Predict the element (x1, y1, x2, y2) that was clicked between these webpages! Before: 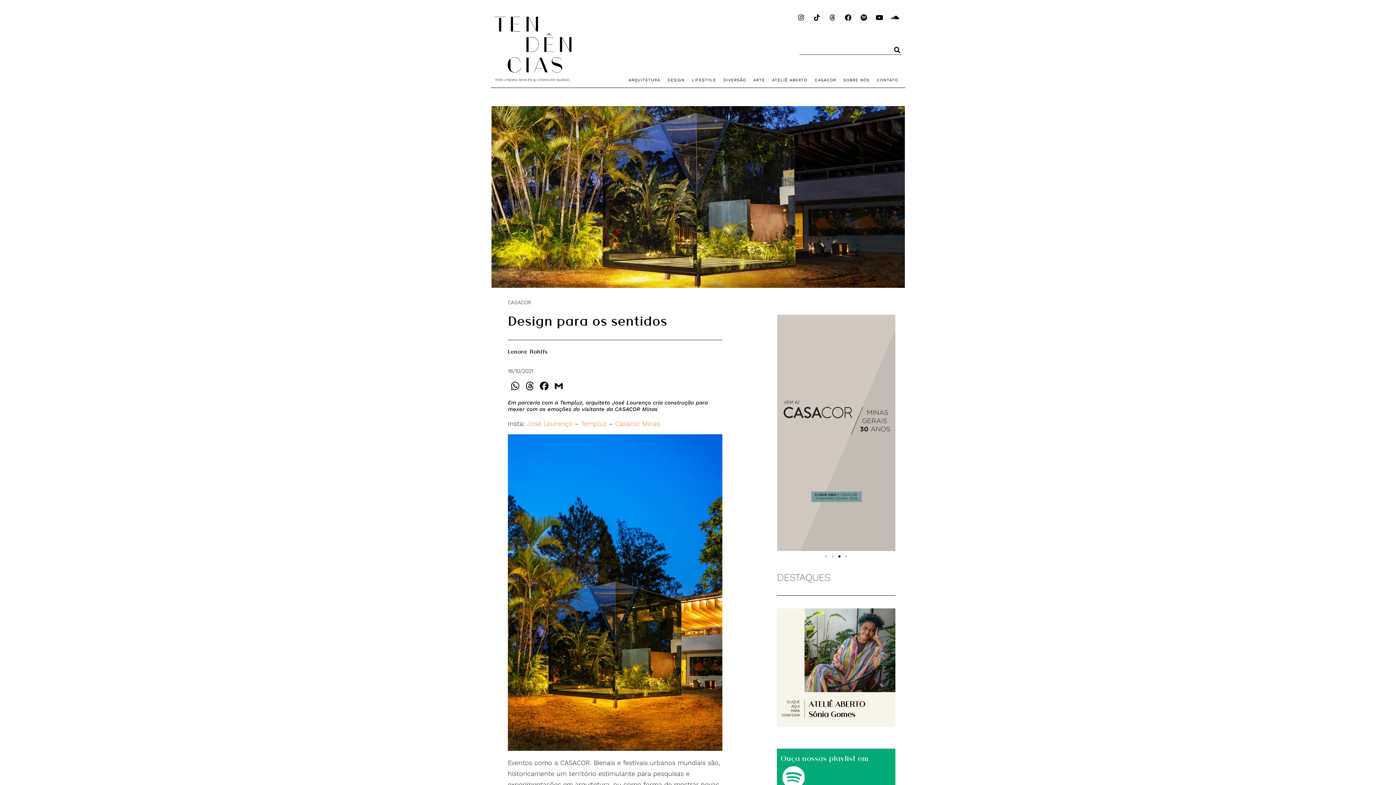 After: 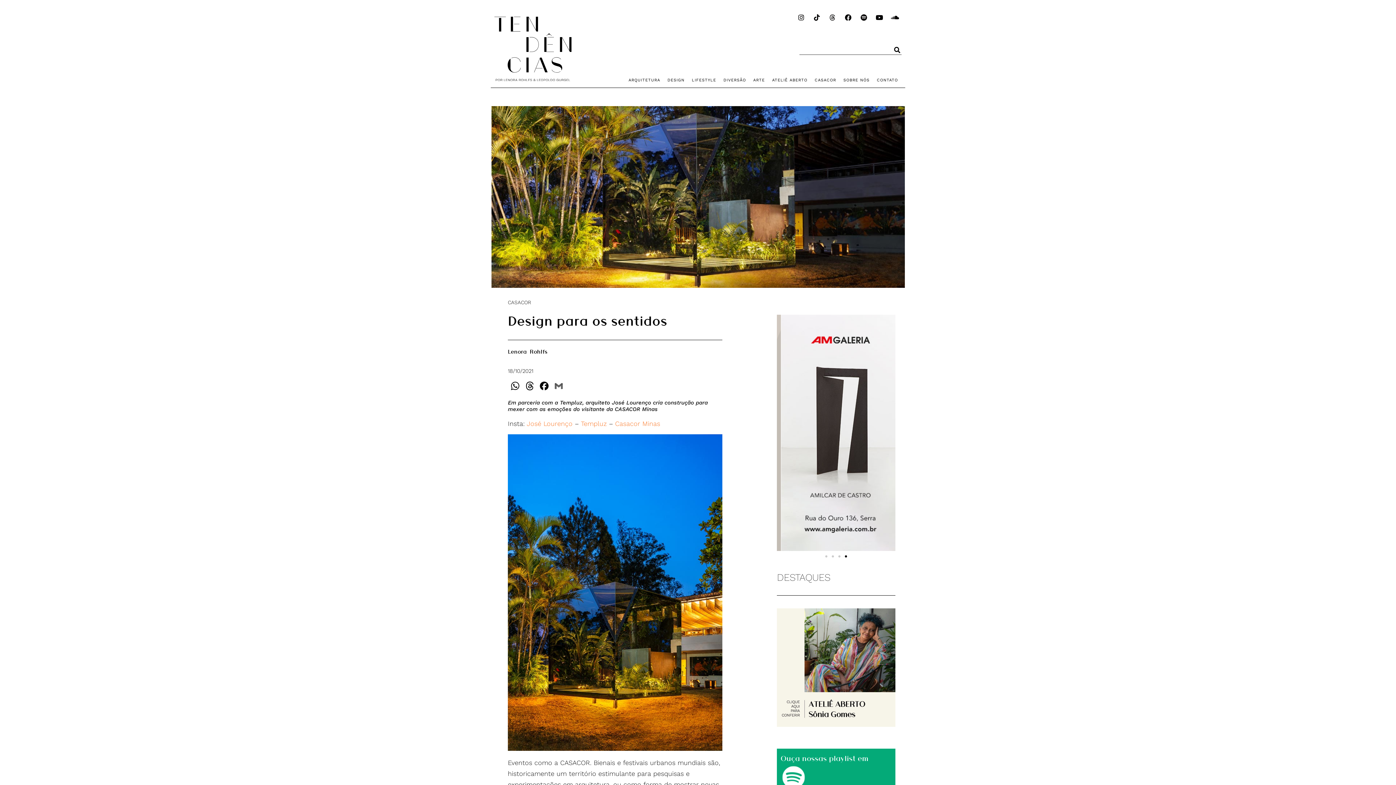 Action: label: Gmail bbox: (551, 380, 566, 393)